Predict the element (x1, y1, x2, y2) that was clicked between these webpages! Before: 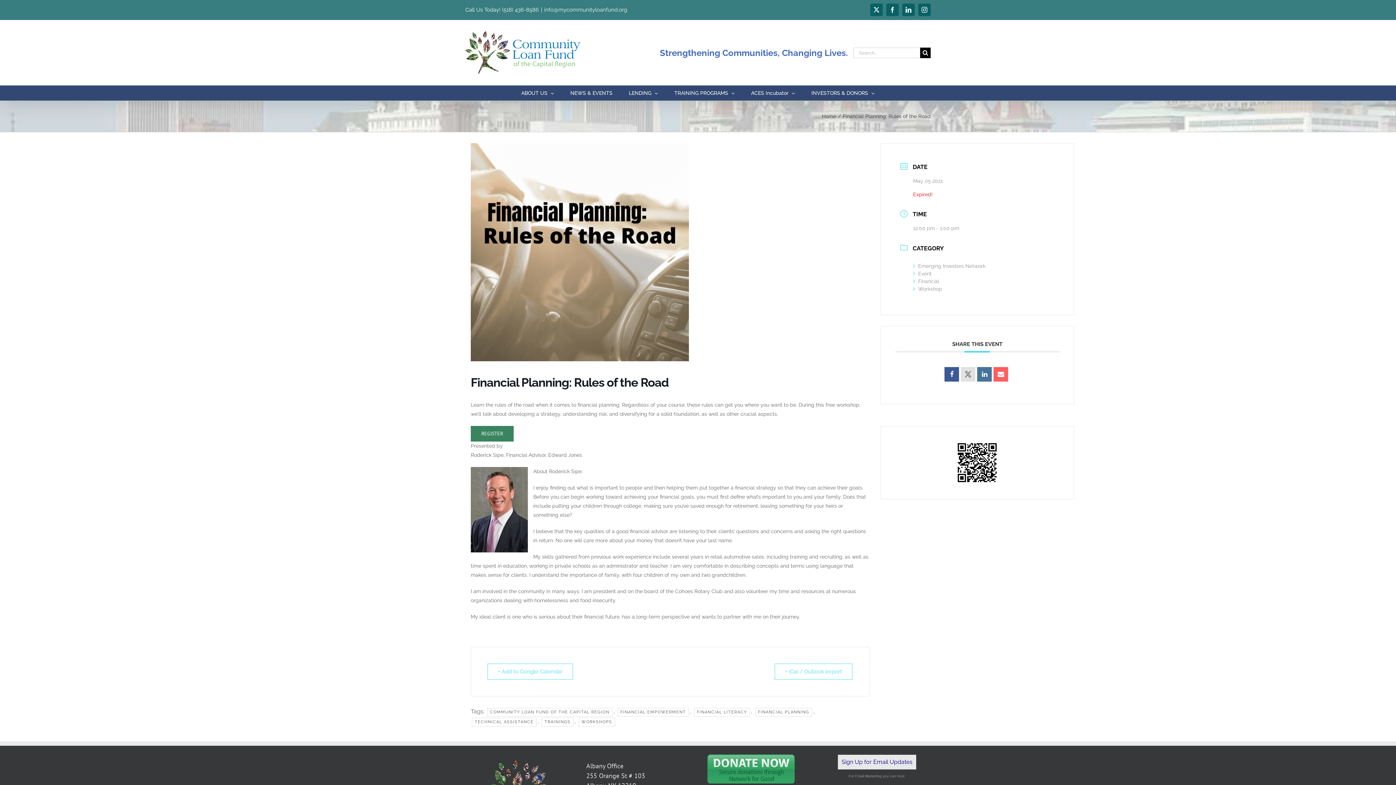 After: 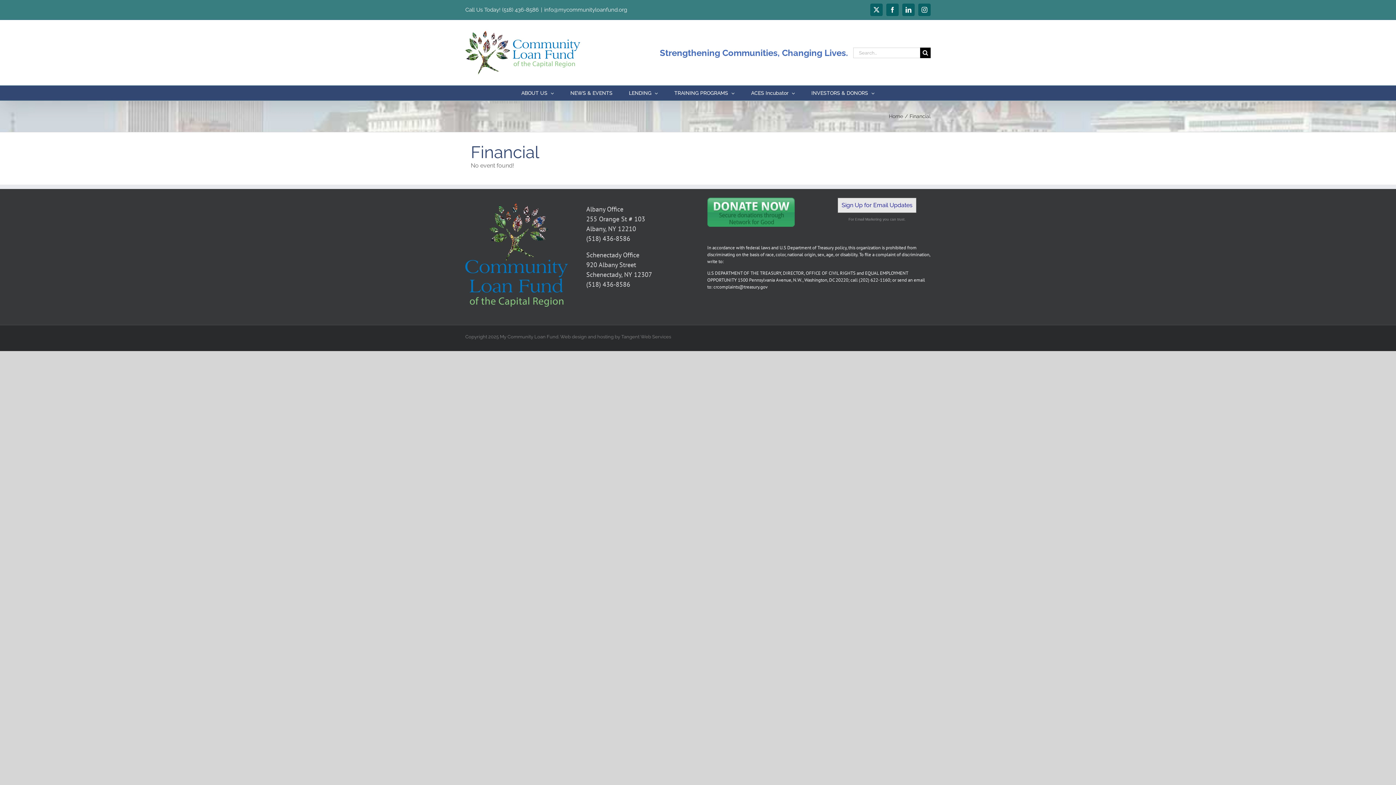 Action: label: Financial bbox: (913, 278, 939, 284)